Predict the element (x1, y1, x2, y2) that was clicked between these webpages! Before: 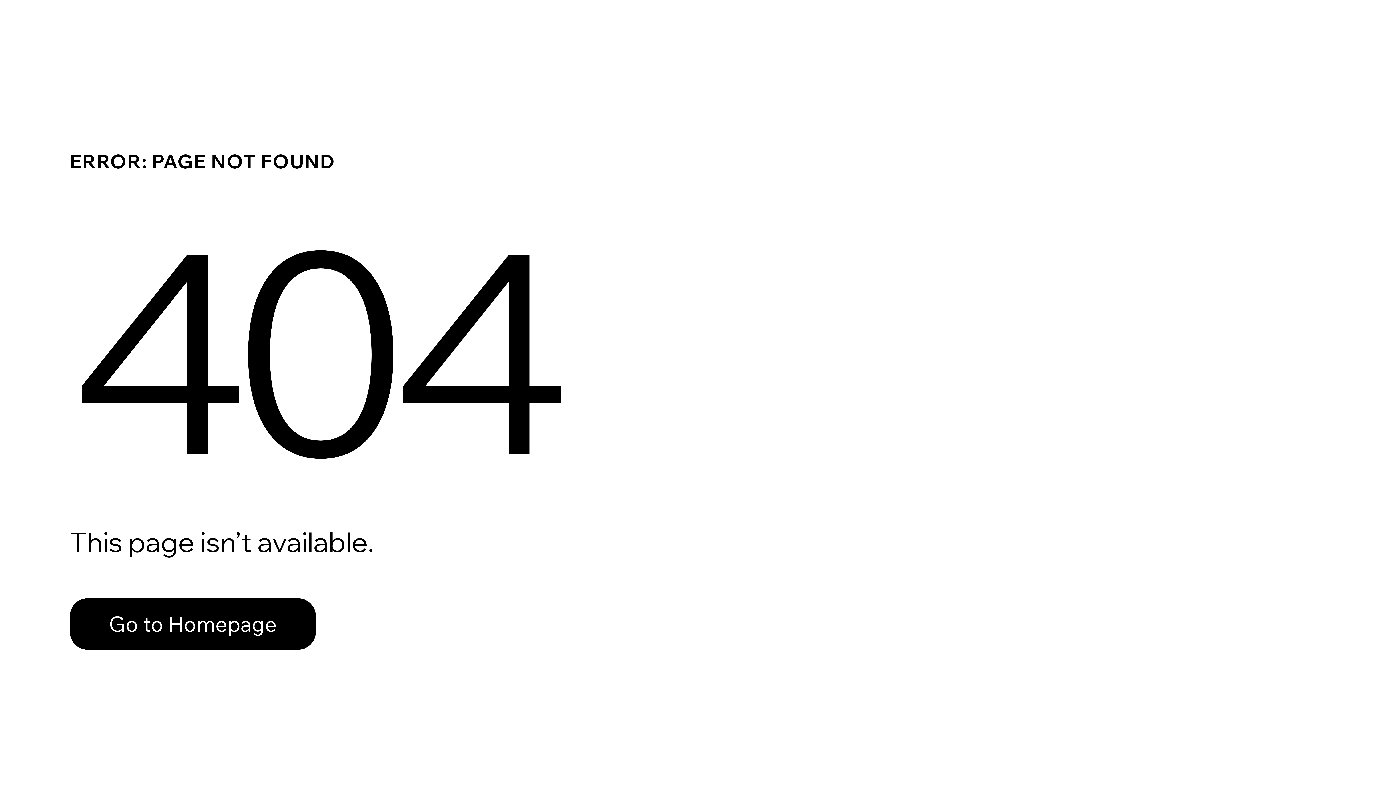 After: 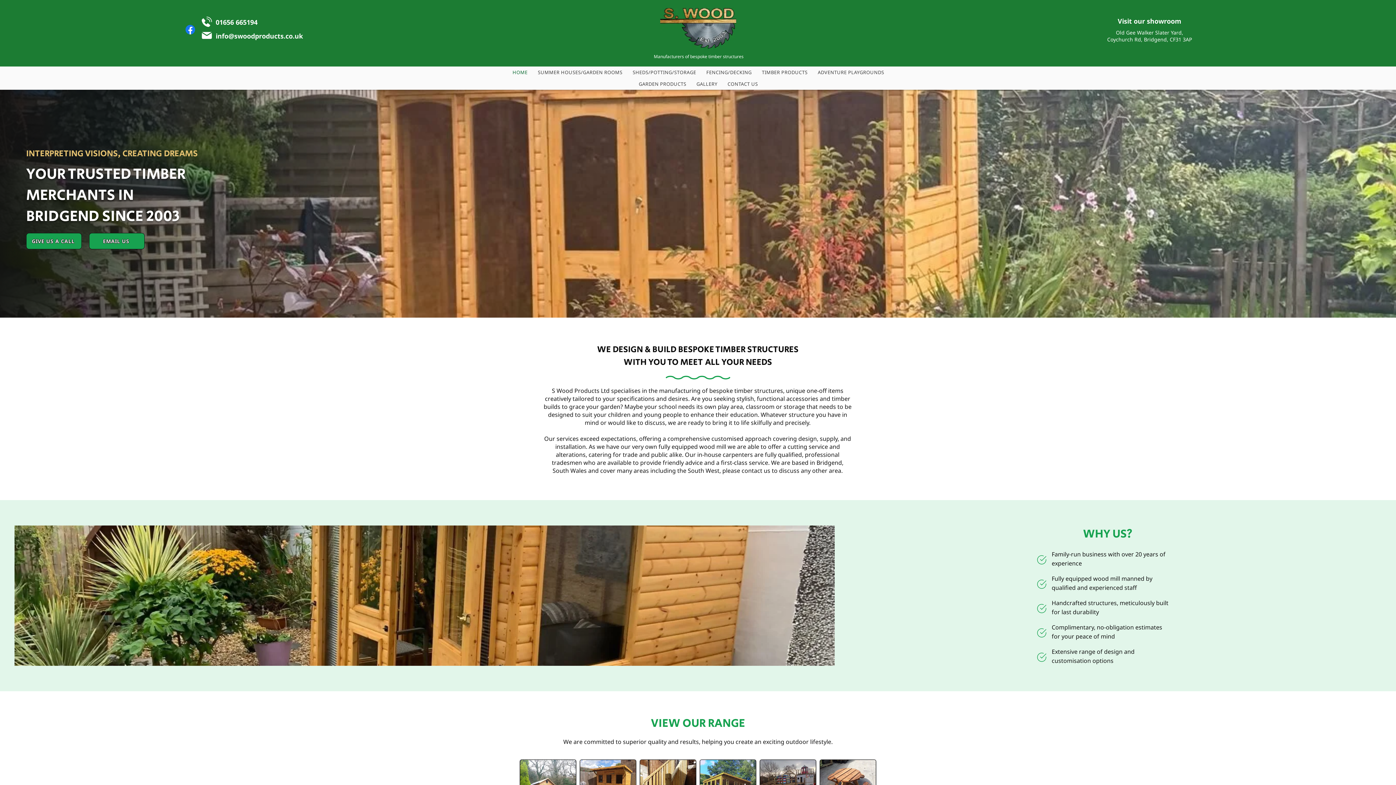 Action: bbox: (69, 598, 316, 650) label: Go to Homepage